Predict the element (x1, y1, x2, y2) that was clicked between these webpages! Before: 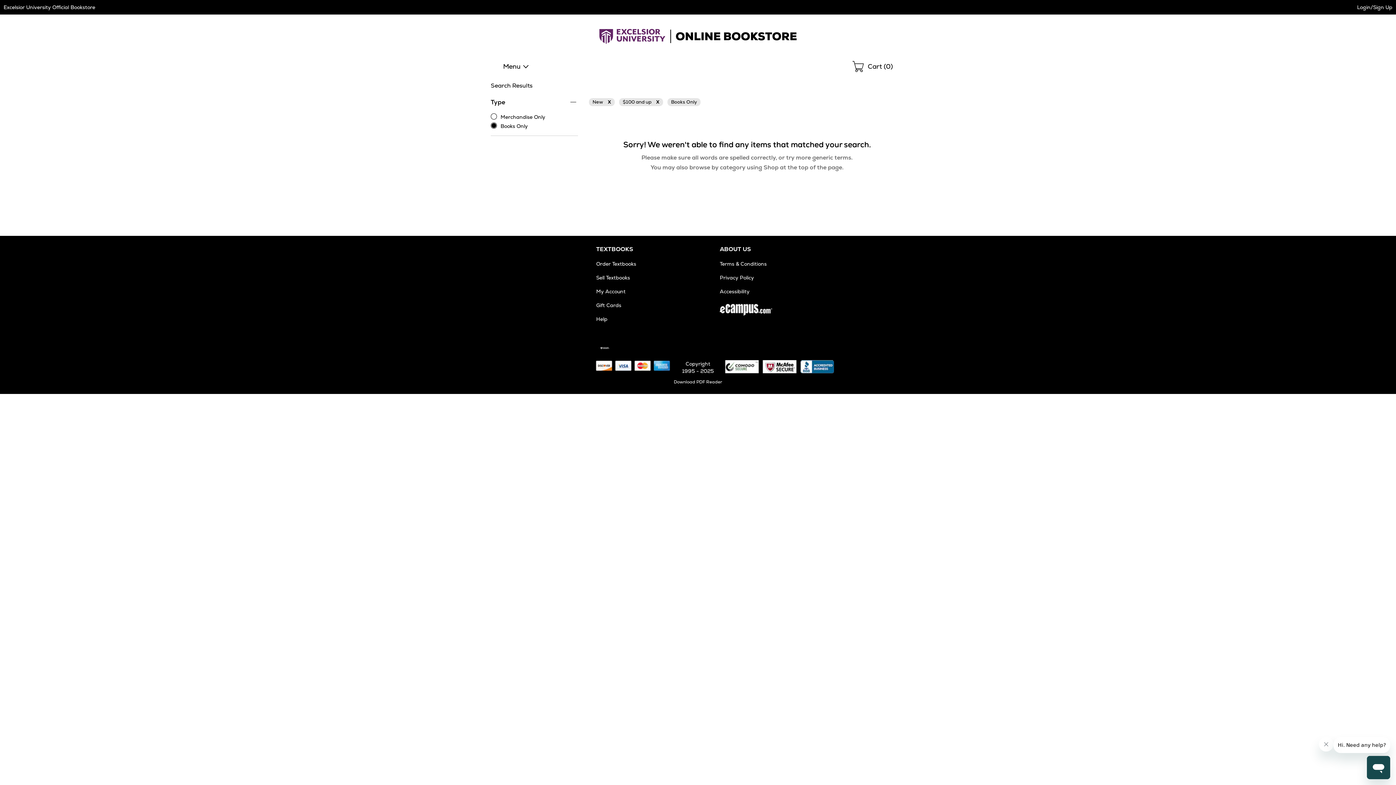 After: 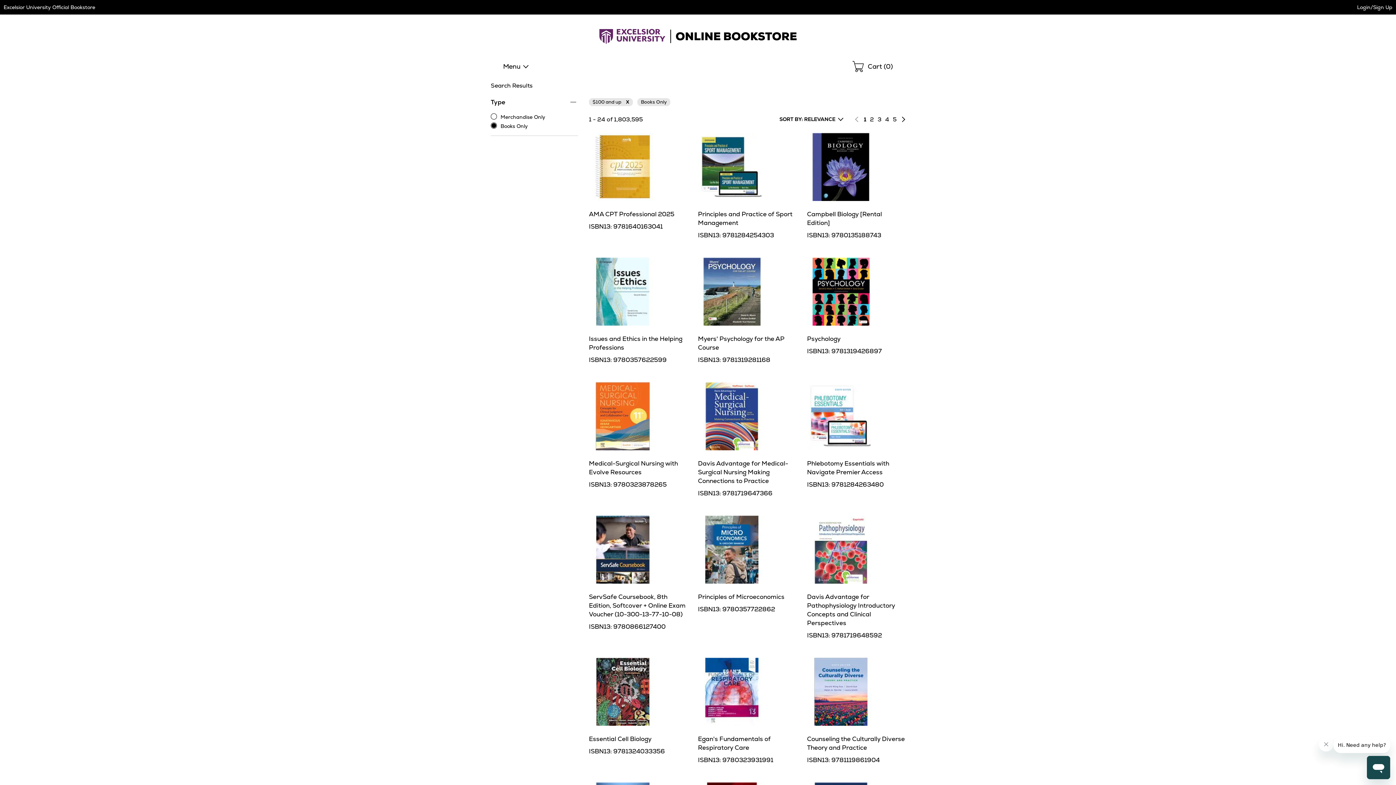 Action: bbox: (608, 98, 611, 105) label: X